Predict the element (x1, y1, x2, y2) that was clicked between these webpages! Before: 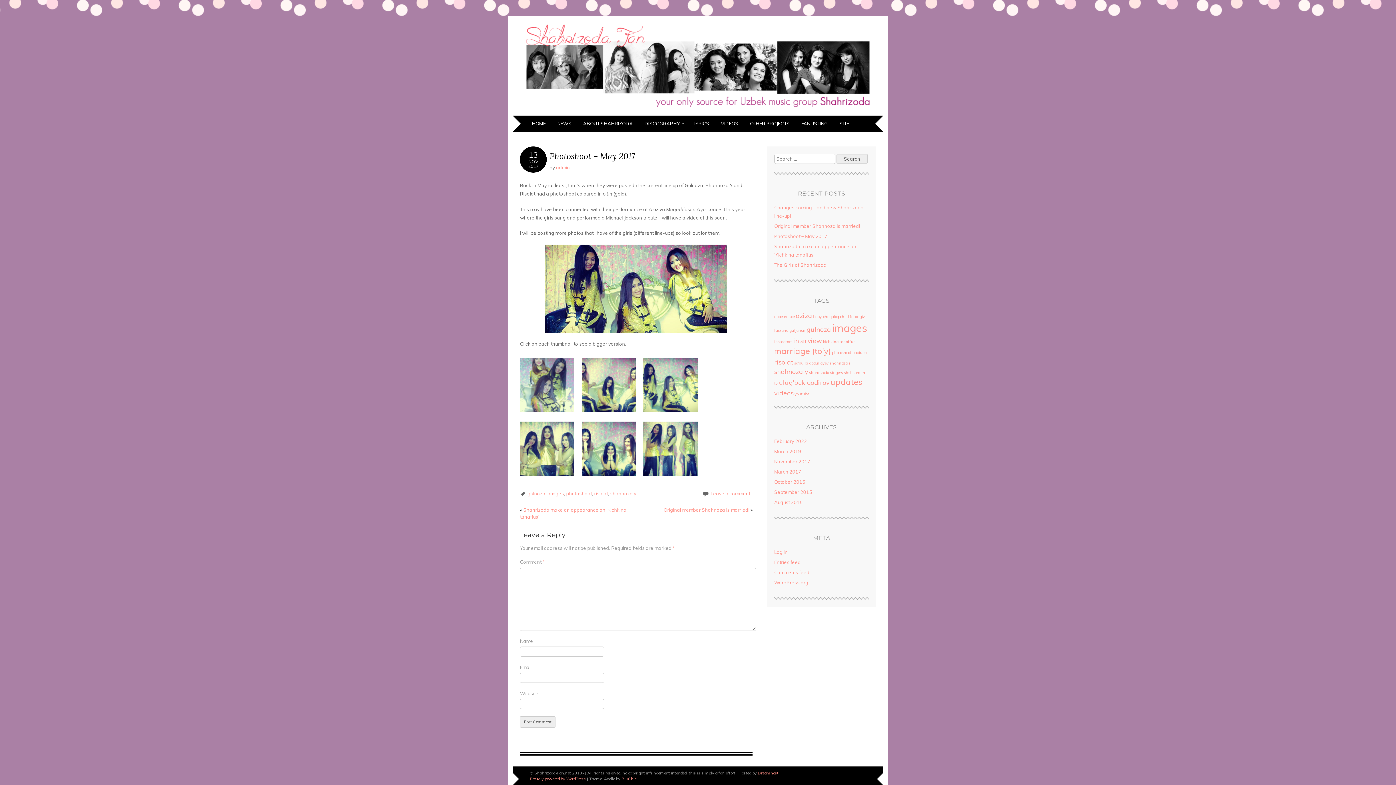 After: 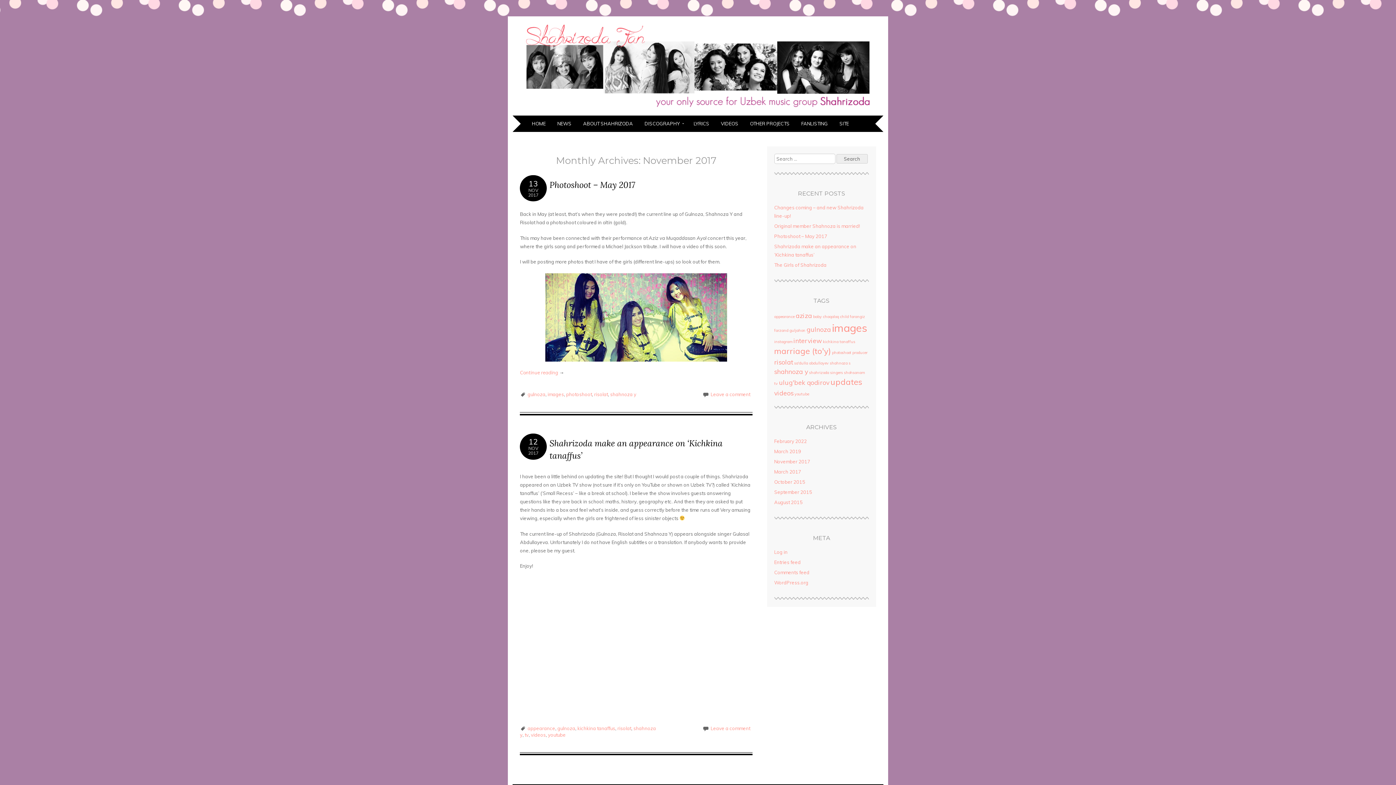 Action: bbox: (774, 459, 810, 464) label: November 2017